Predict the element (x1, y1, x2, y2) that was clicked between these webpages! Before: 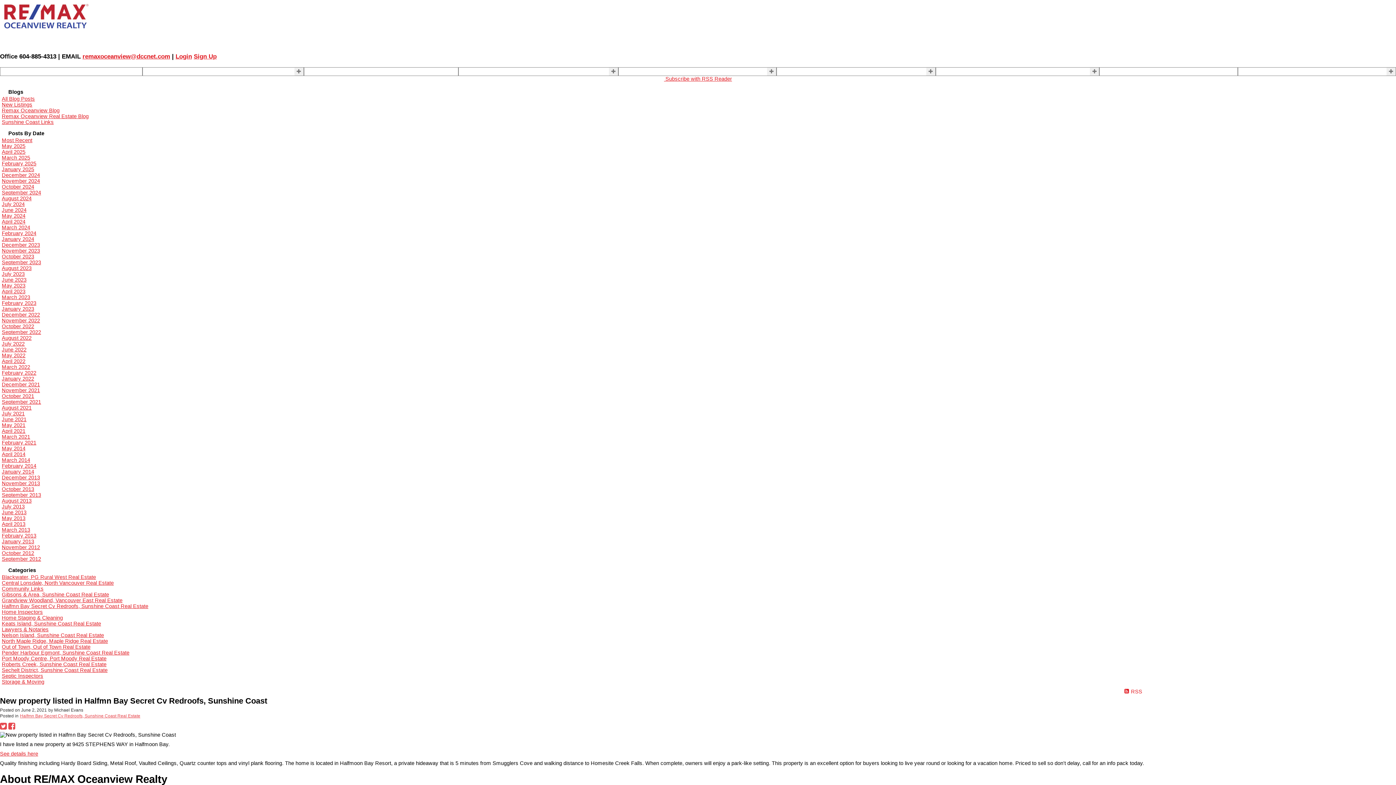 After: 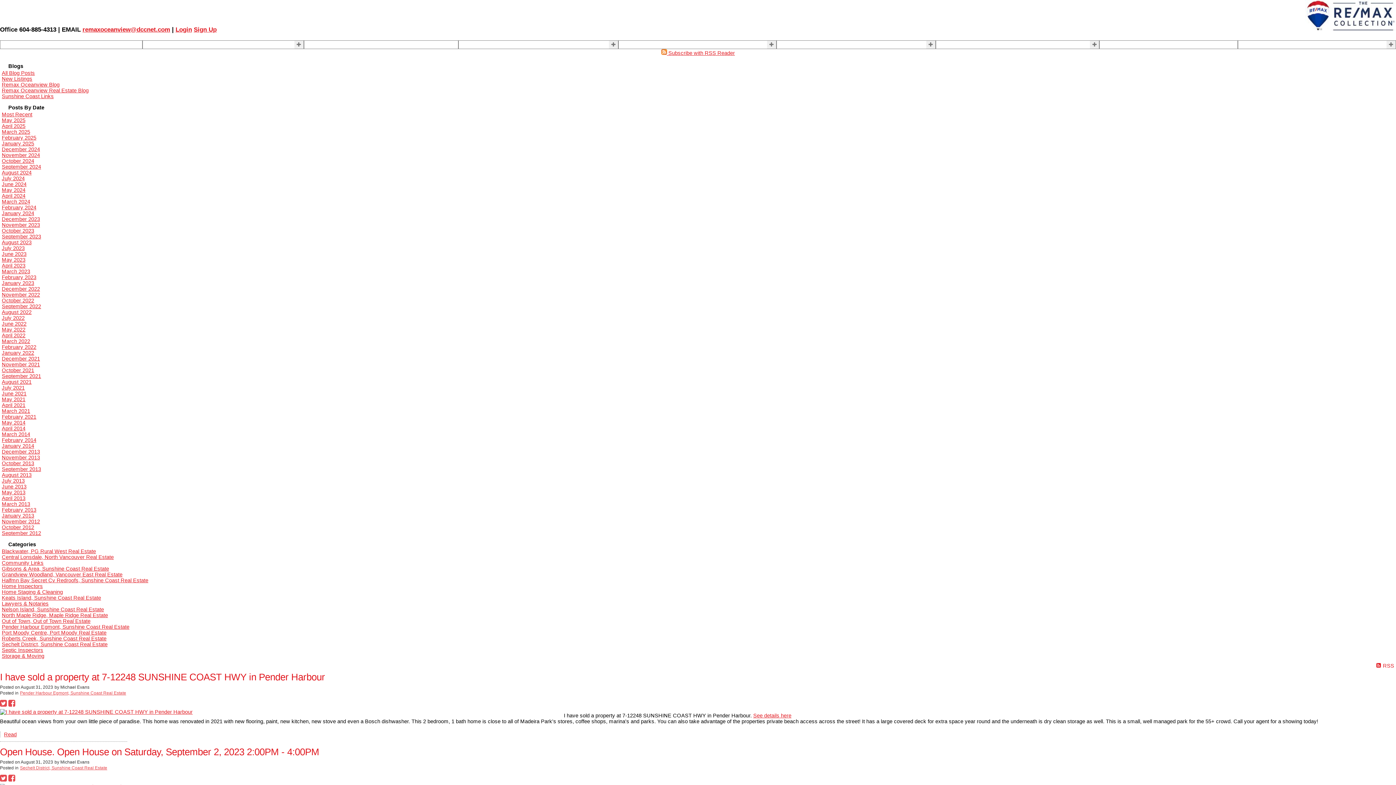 Action: bbox: (1, 265, 31, 271) label: August 2023